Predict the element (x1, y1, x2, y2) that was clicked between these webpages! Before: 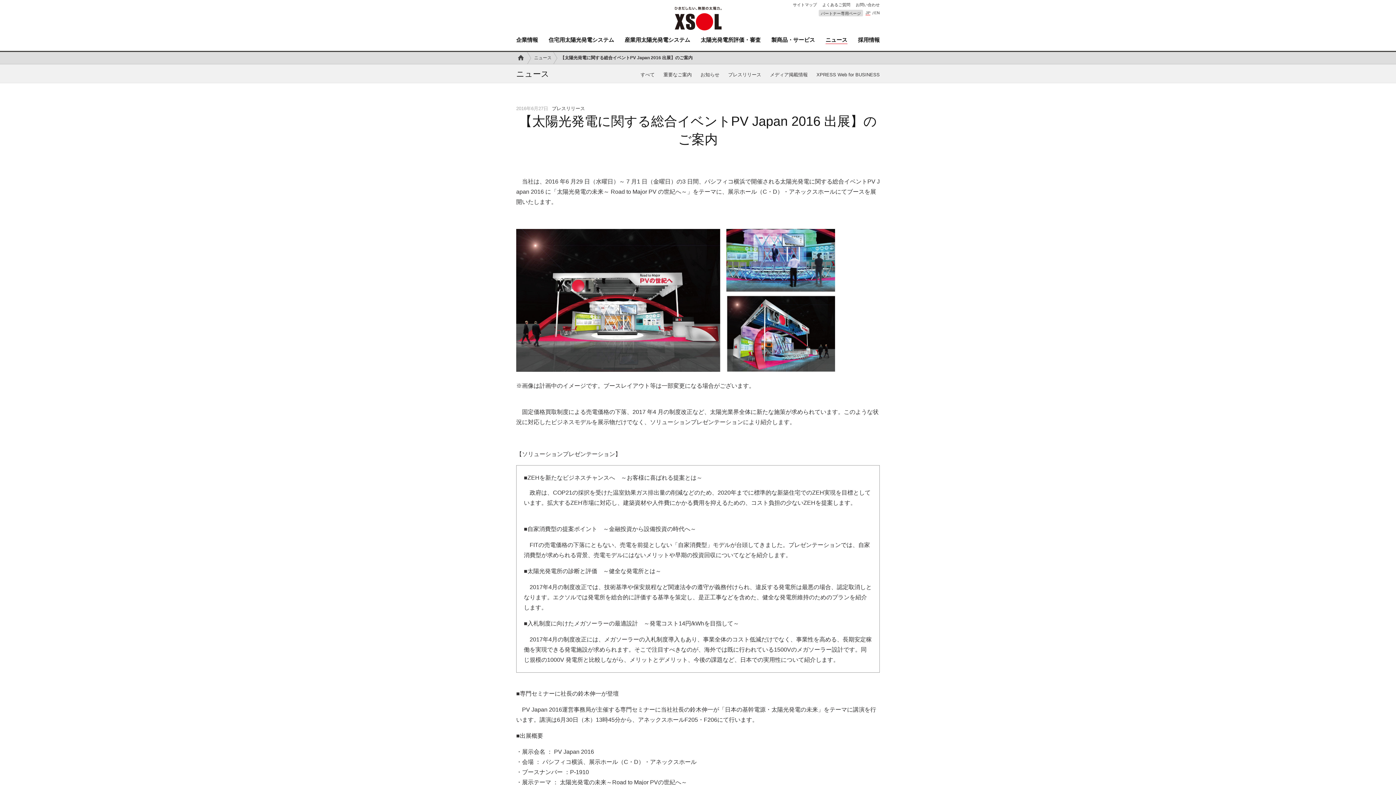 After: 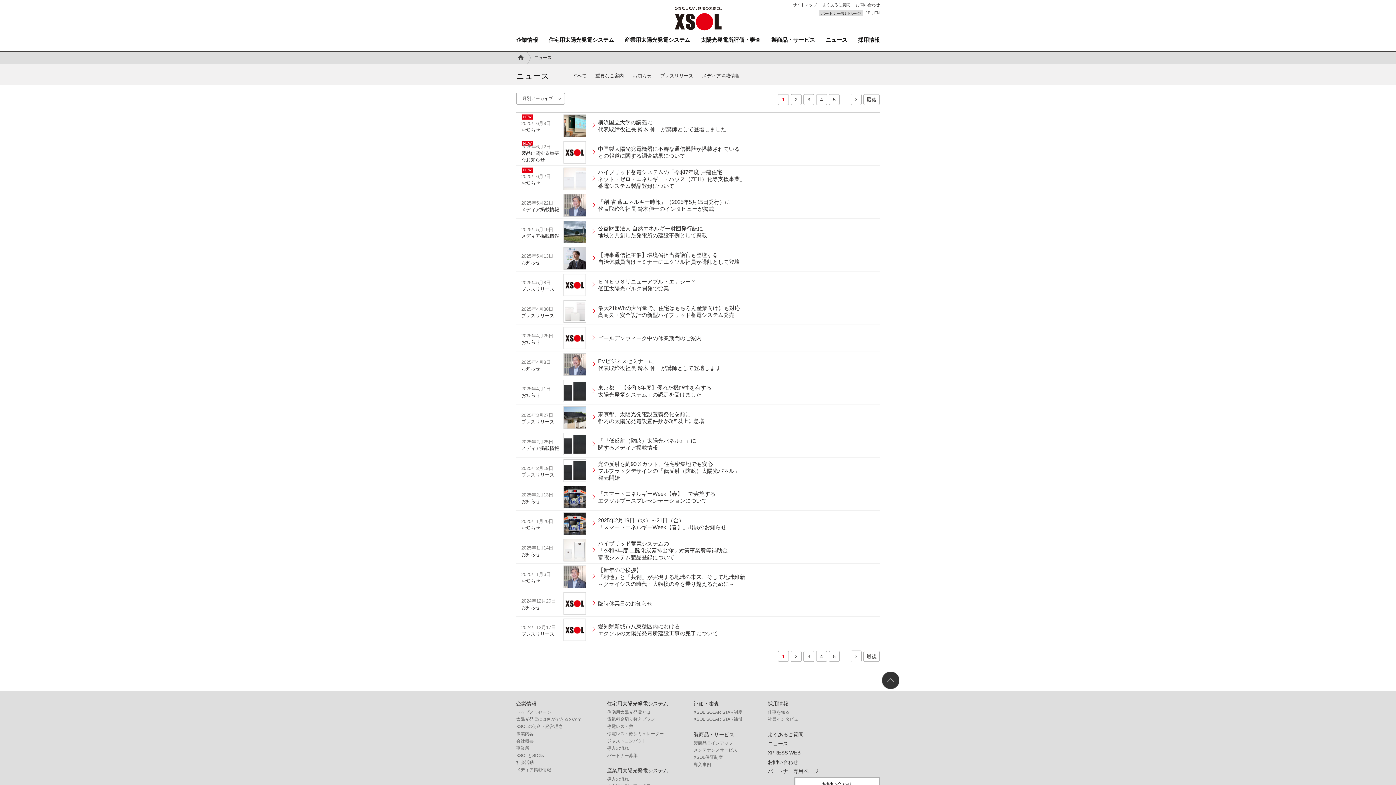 Action: label: ニュース bbox: (534, 52, 559, 64)